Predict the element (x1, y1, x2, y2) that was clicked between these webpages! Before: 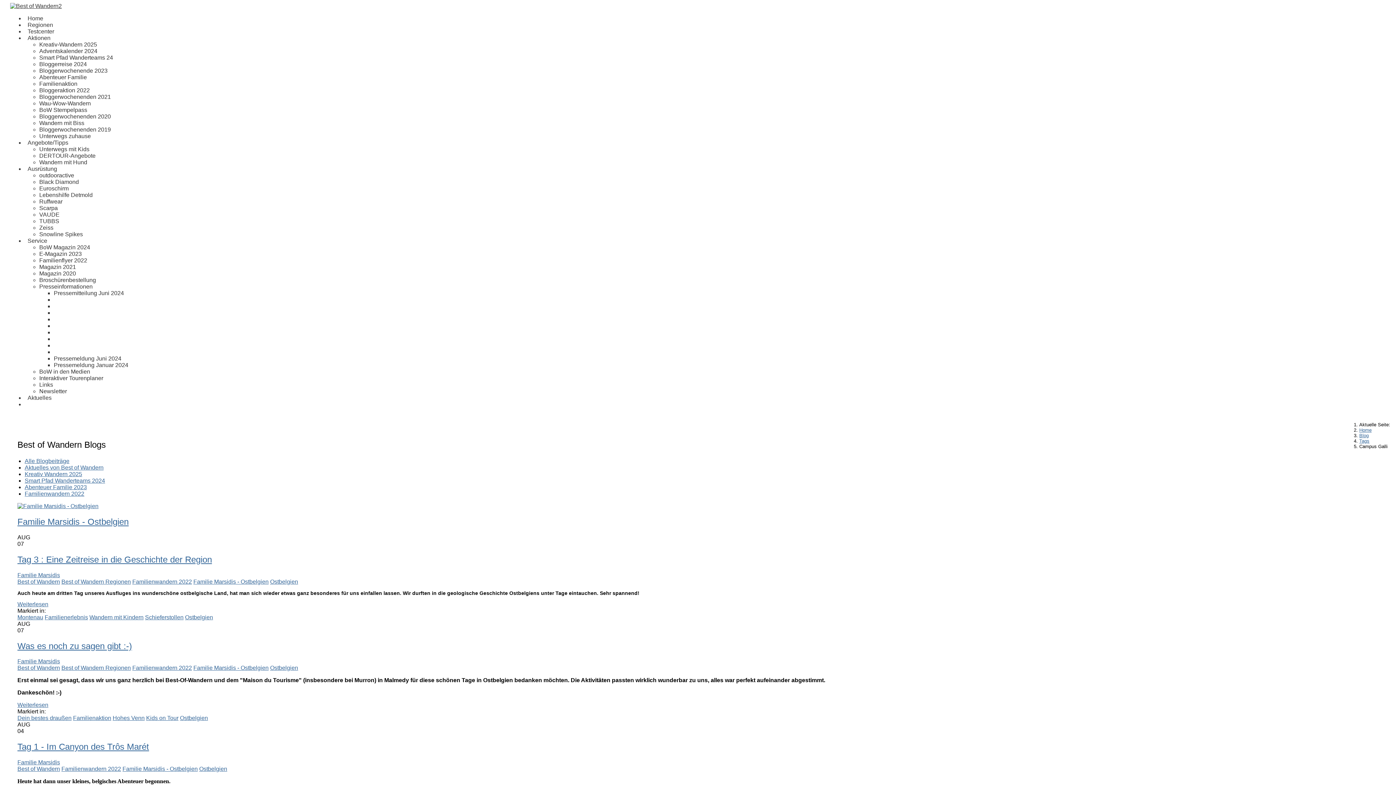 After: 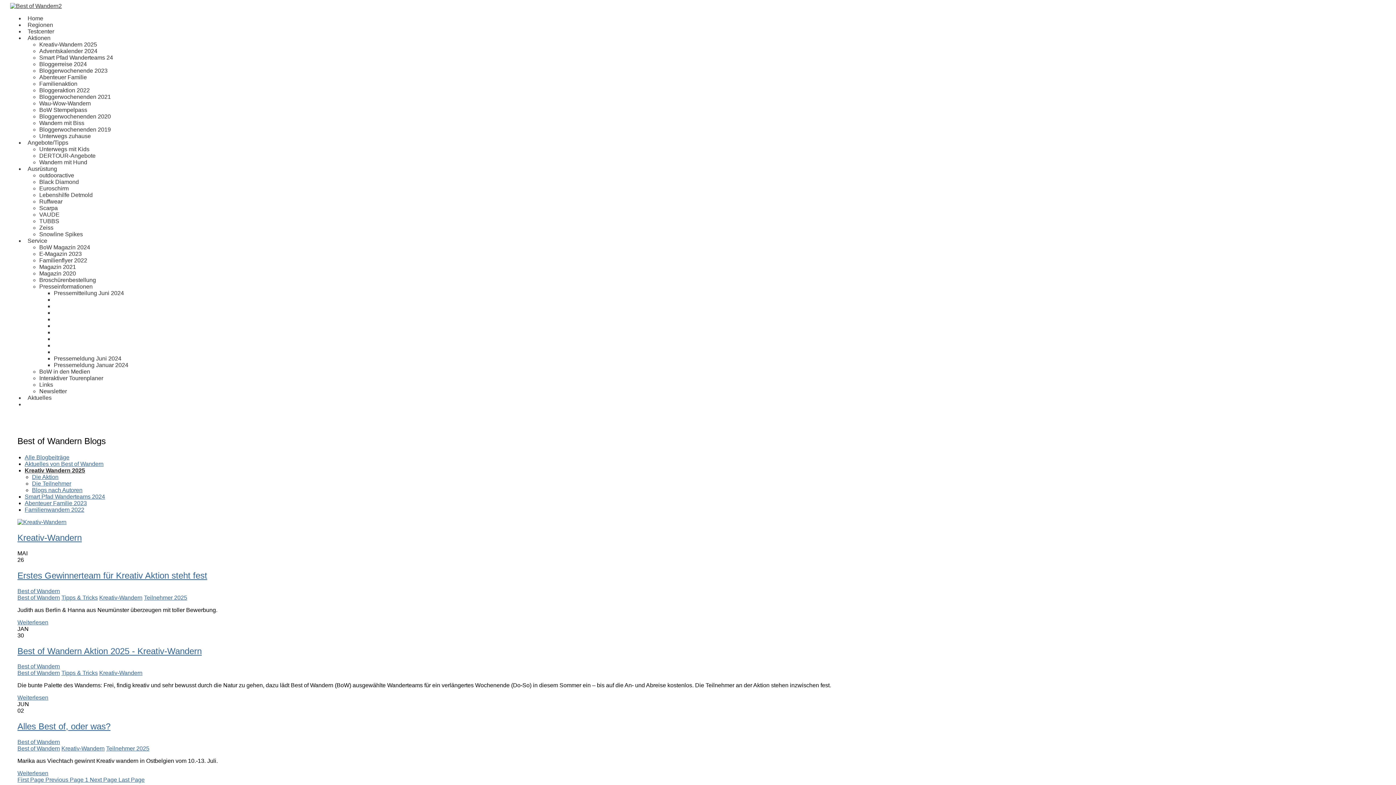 Action: label: Kreativ Wandern 2025 bbox: (24, 471, 82, 477)